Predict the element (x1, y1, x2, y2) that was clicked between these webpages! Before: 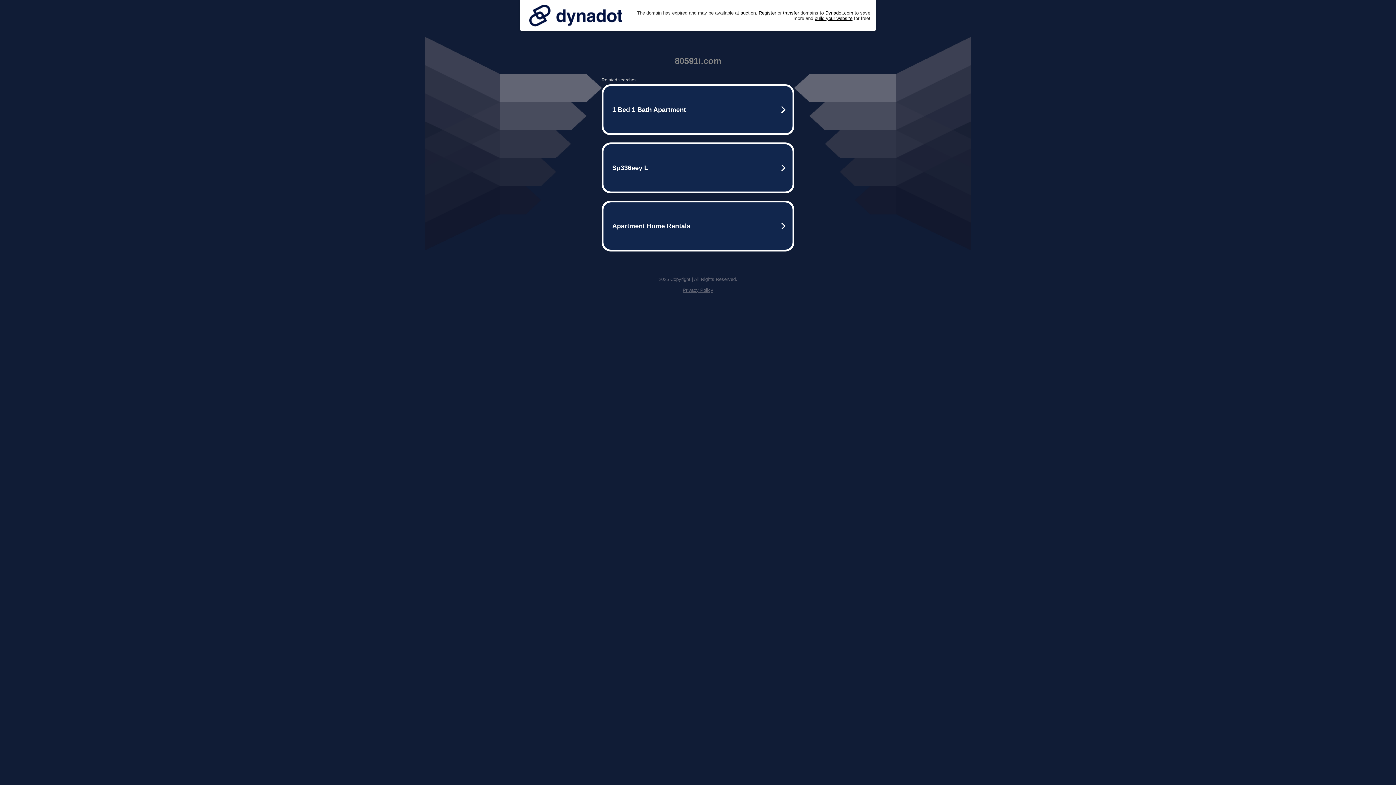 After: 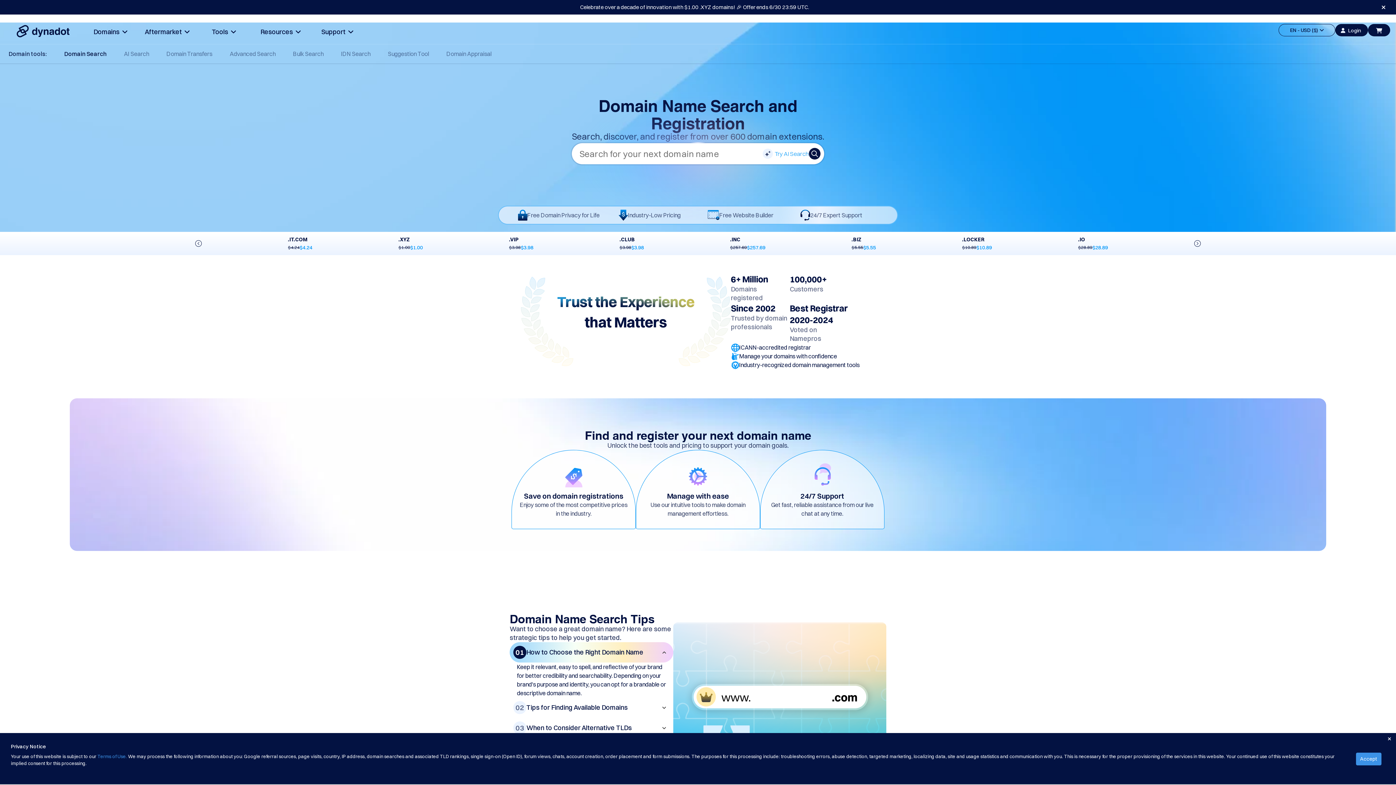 Action: bbox: (758, 10, 776, 15) label: Register